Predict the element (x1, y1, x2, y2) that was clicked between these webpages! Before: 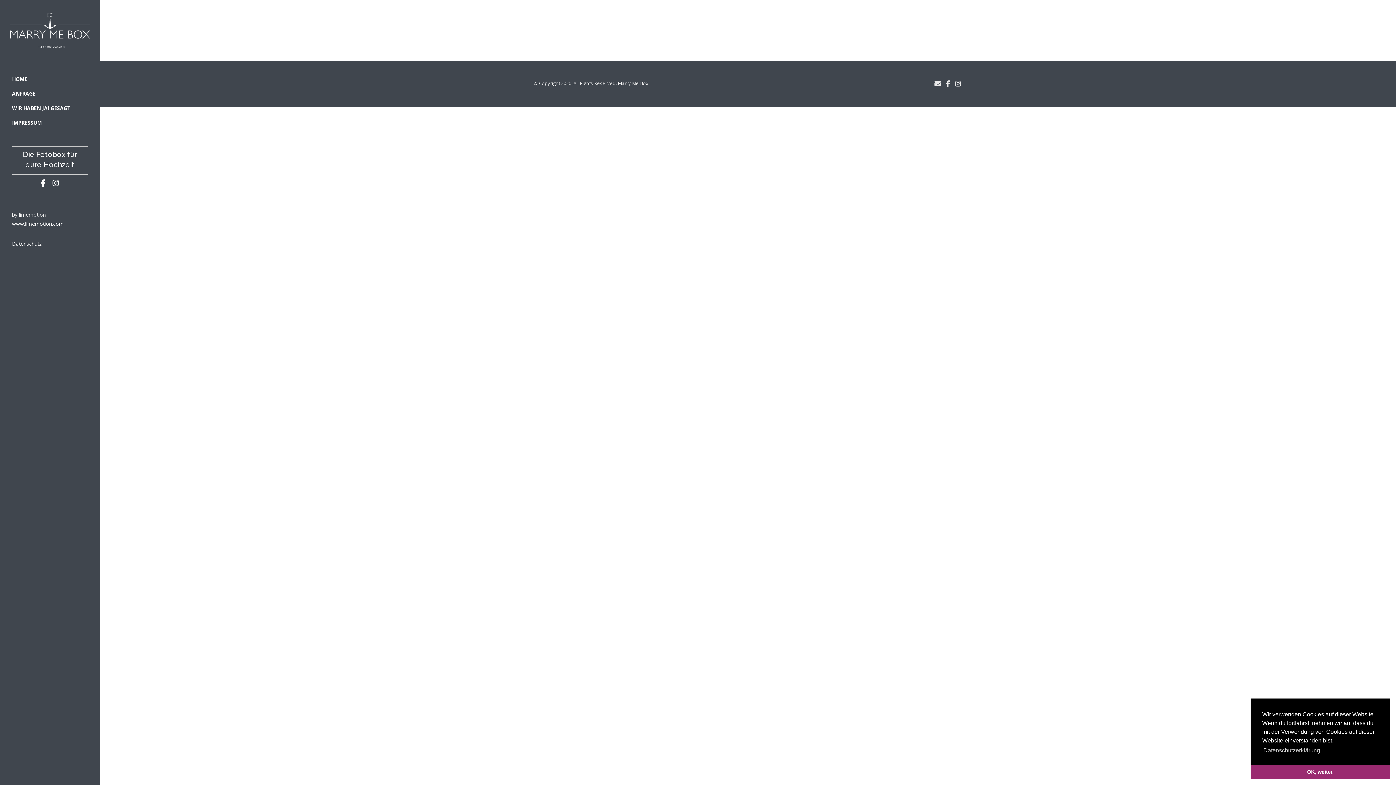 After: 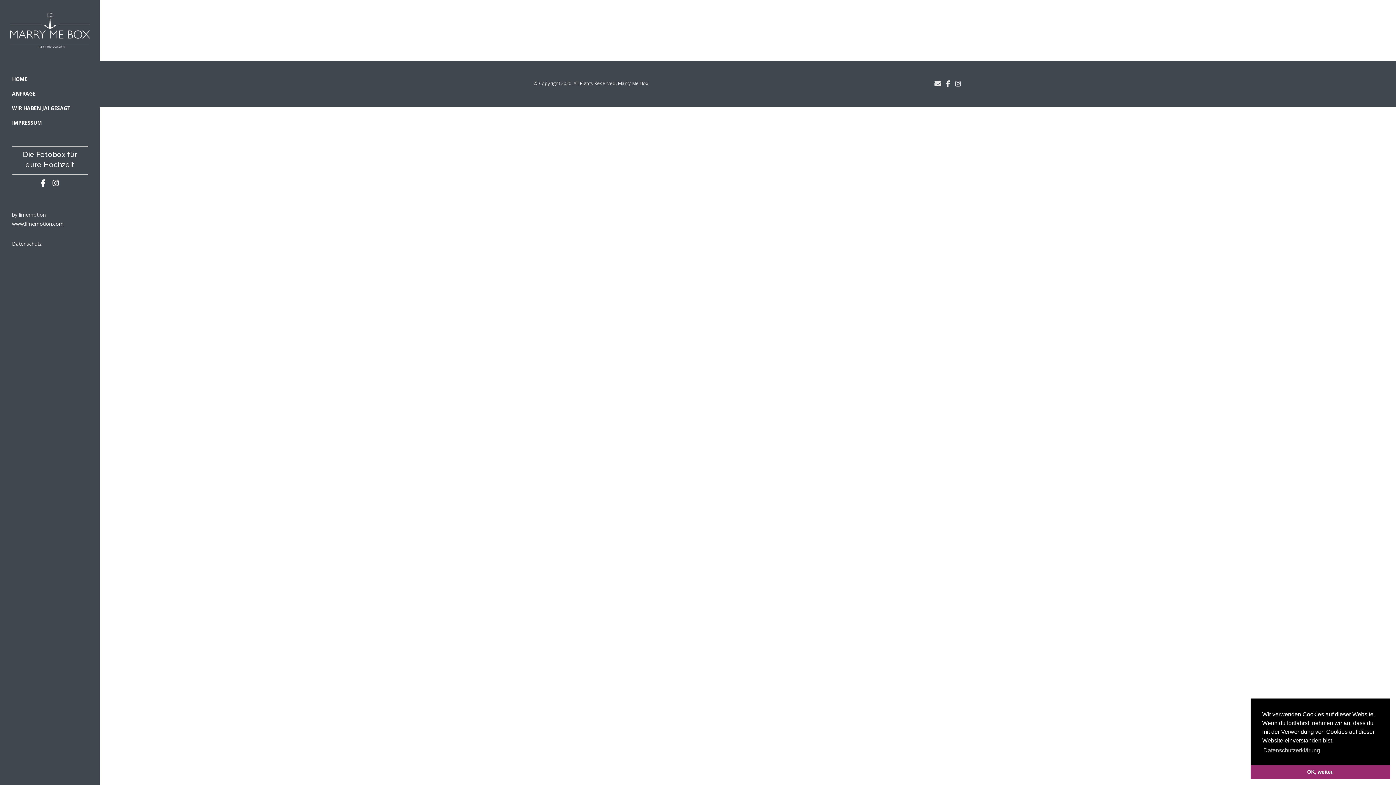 Action: bbox: (933, 79, 942, 88)